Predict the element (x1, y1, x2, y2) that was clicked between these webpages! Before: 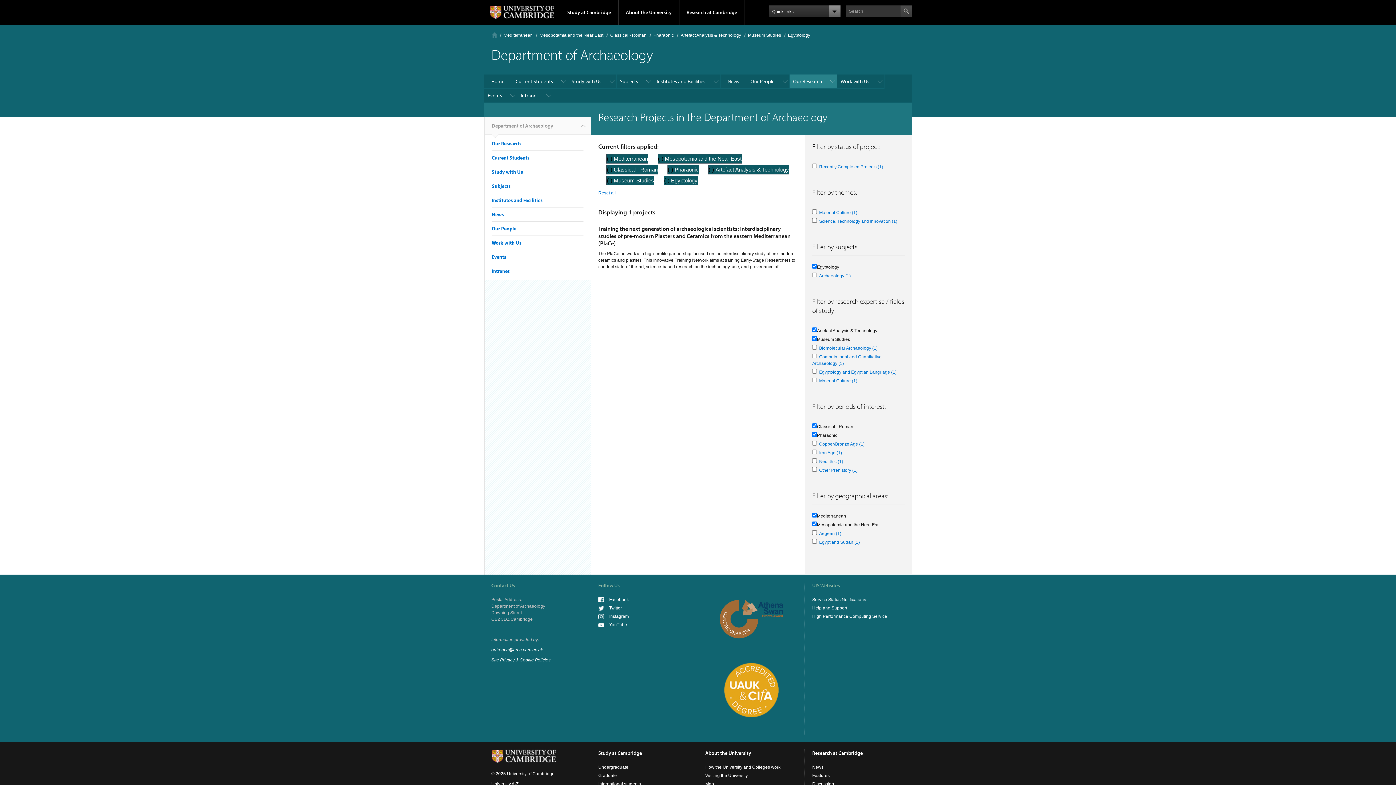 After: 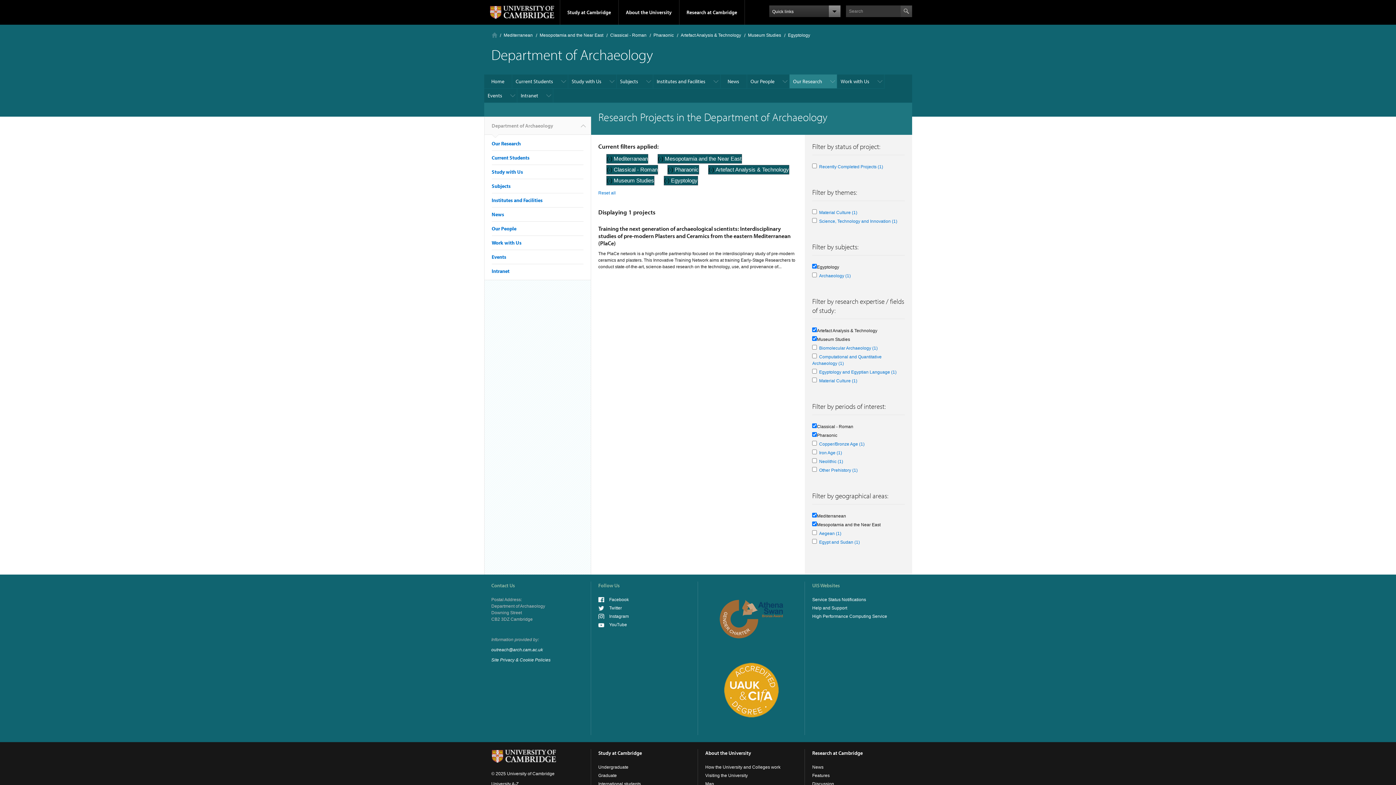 Action: label: Twitter bbox: (598, 605, 622, 610)